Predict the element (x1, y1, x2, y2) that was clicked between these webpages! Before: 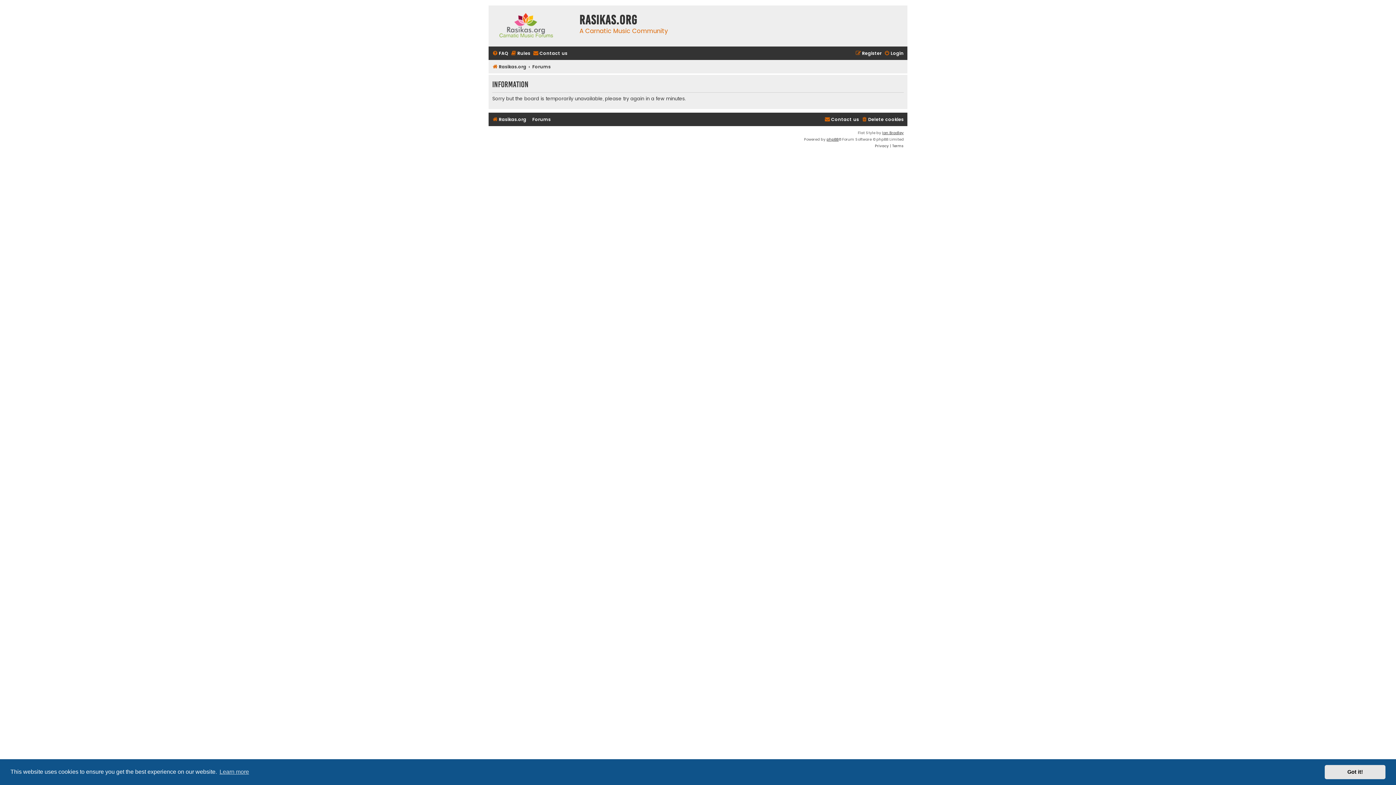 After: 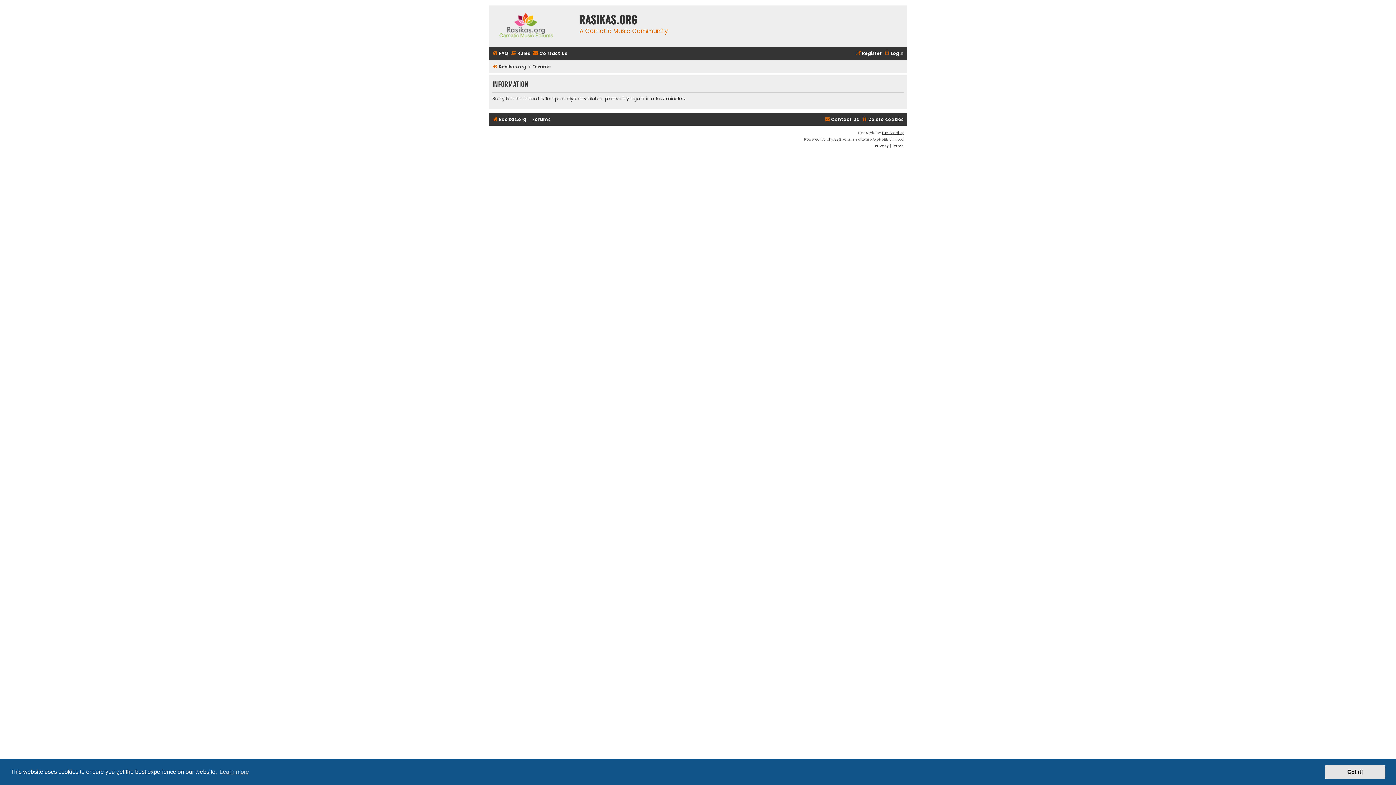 Action: bbox: (533, 48, 567, 58) label: Contact us